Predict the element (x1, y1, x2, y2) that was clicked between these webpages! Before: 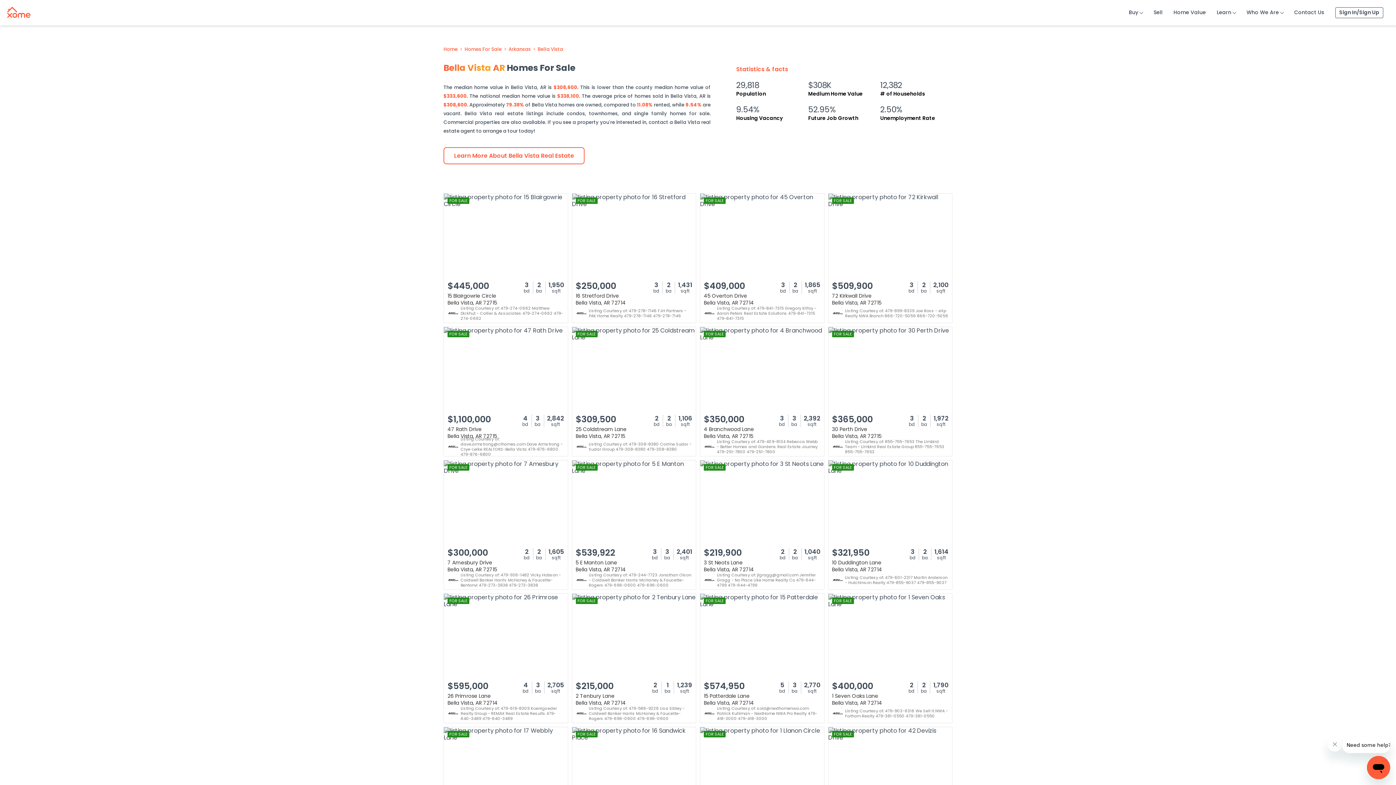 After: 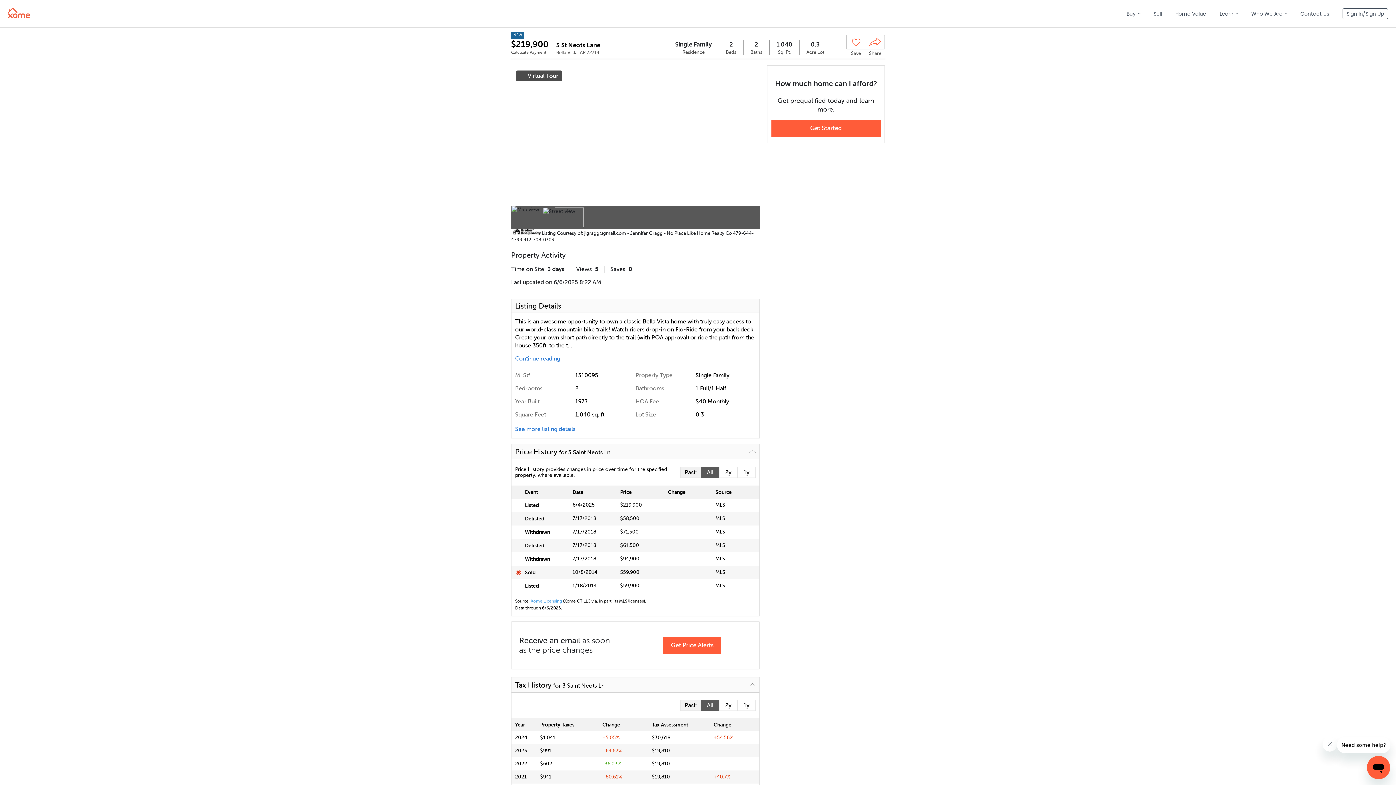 Action: bbox: (700, 460, 824, 590) label: FOR SALE
$219,900
2
bd
2
ba
1,040
sqft
3 St Neots Lane
Bella Vista, AR 72714
Listing Courtesy of: jlgragg@gmail.com Jennifer Gragg - No Place Like Home Realty Co 479-644-4799 479-644-4799